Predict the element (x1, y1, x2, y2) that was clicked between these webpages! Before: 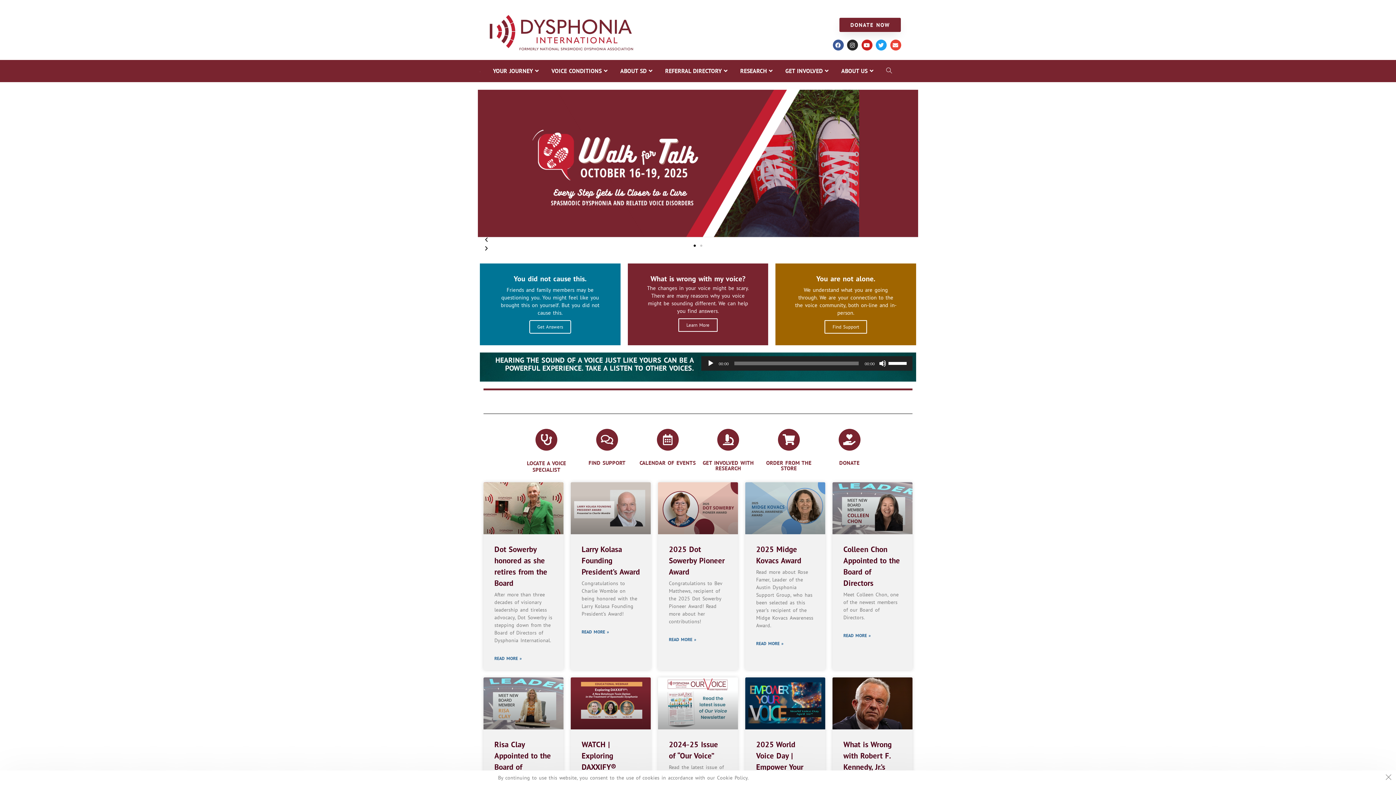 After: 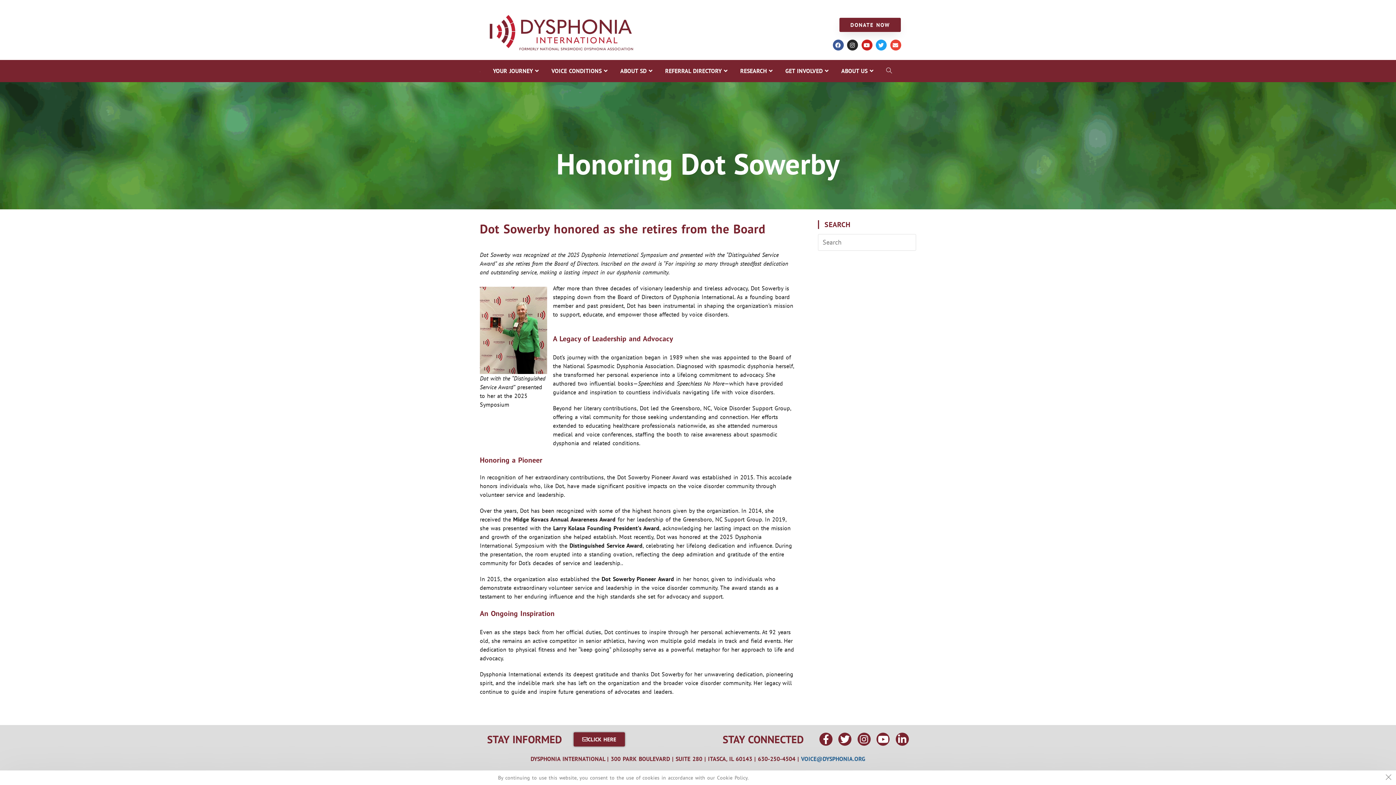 Action: label: Read more about Dot Sowerby honored as she retires from the Board bbox: (494, 654, 521, 663)